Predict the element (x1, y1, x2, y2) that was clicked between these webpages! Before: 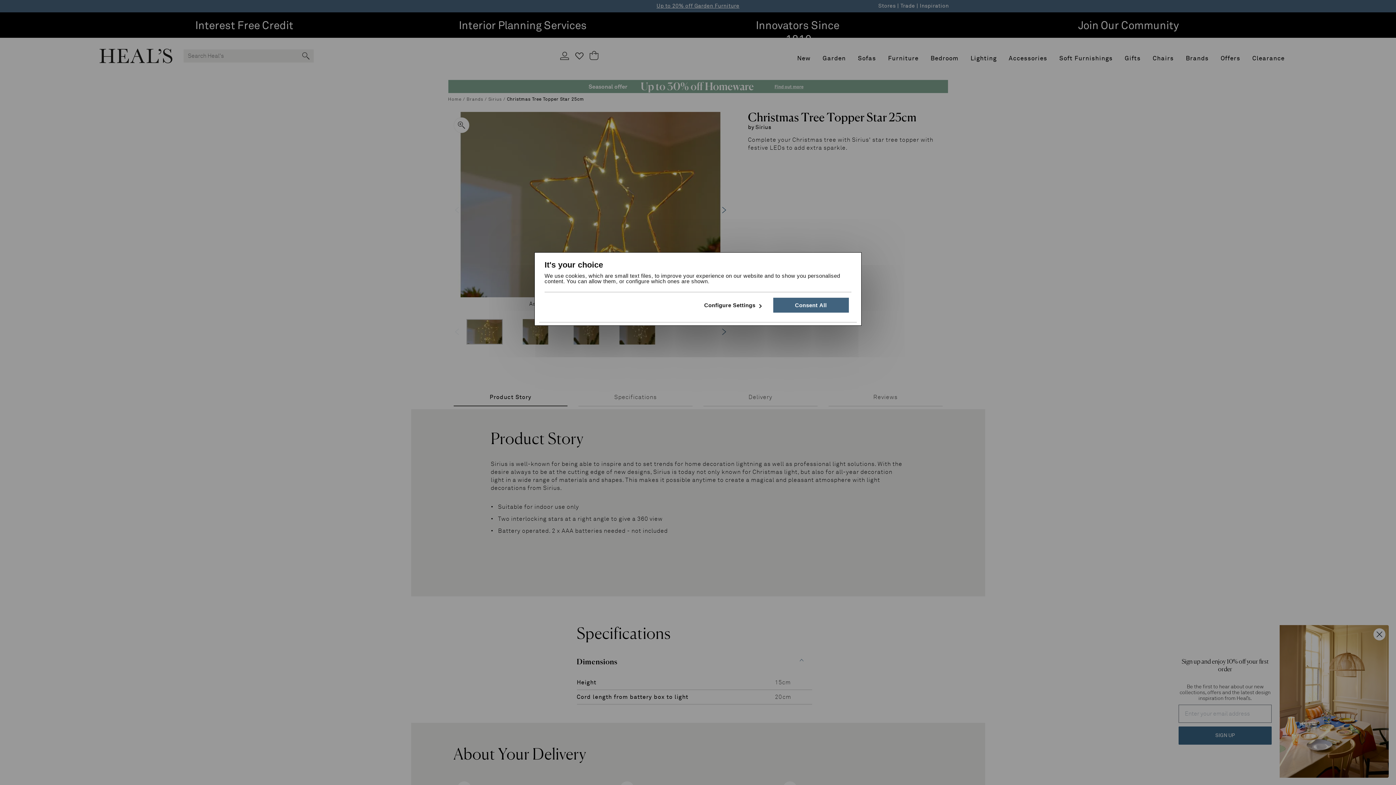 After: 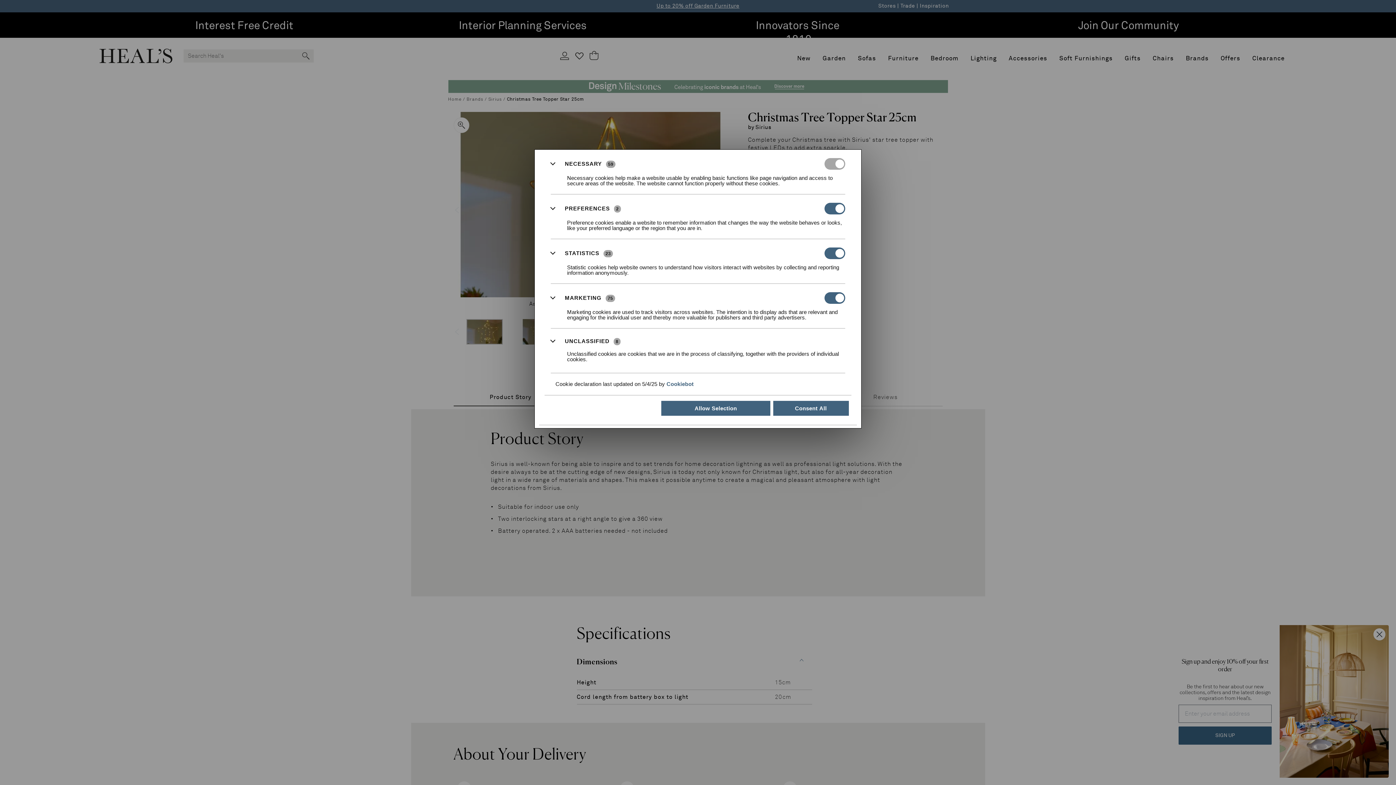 Action: bbox: (694, 297, 770, 312) label: Configure Settings